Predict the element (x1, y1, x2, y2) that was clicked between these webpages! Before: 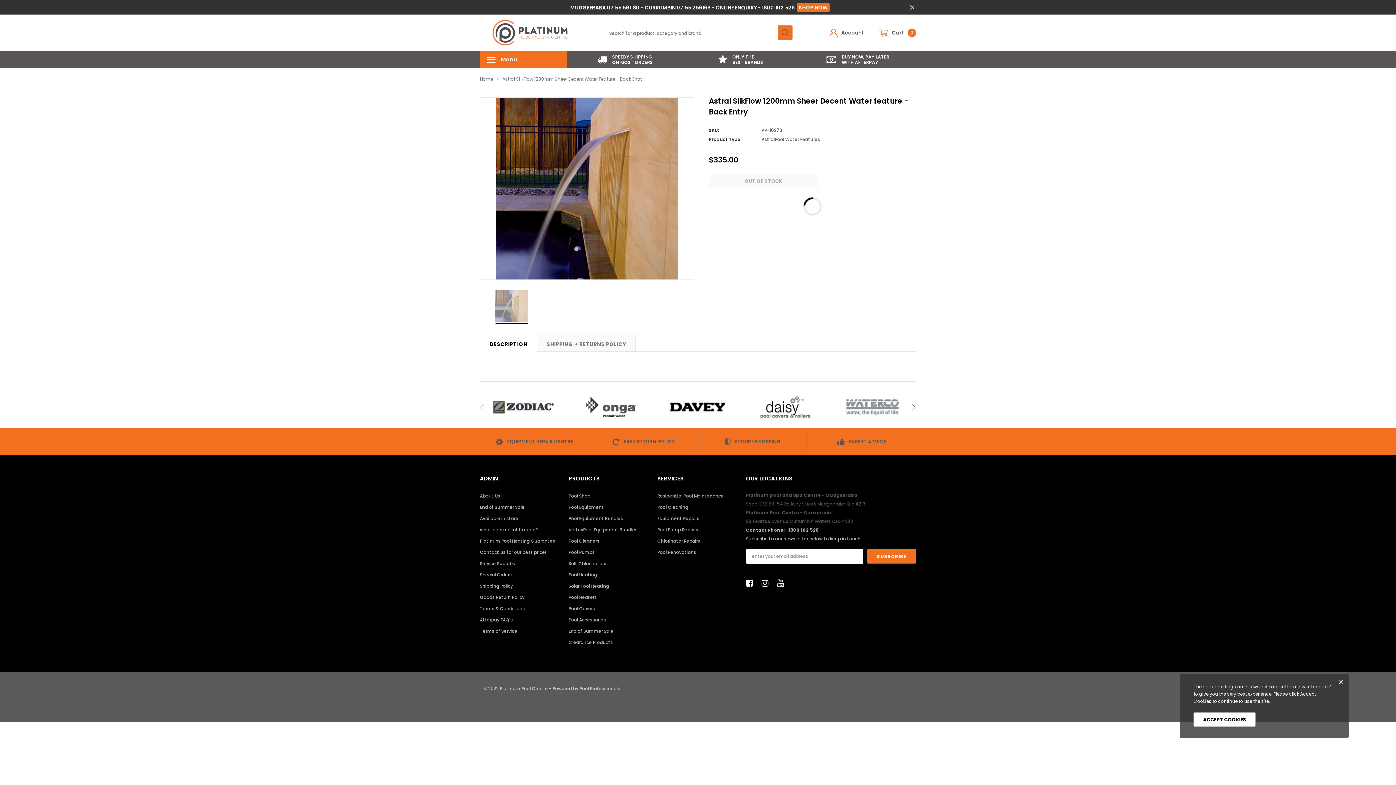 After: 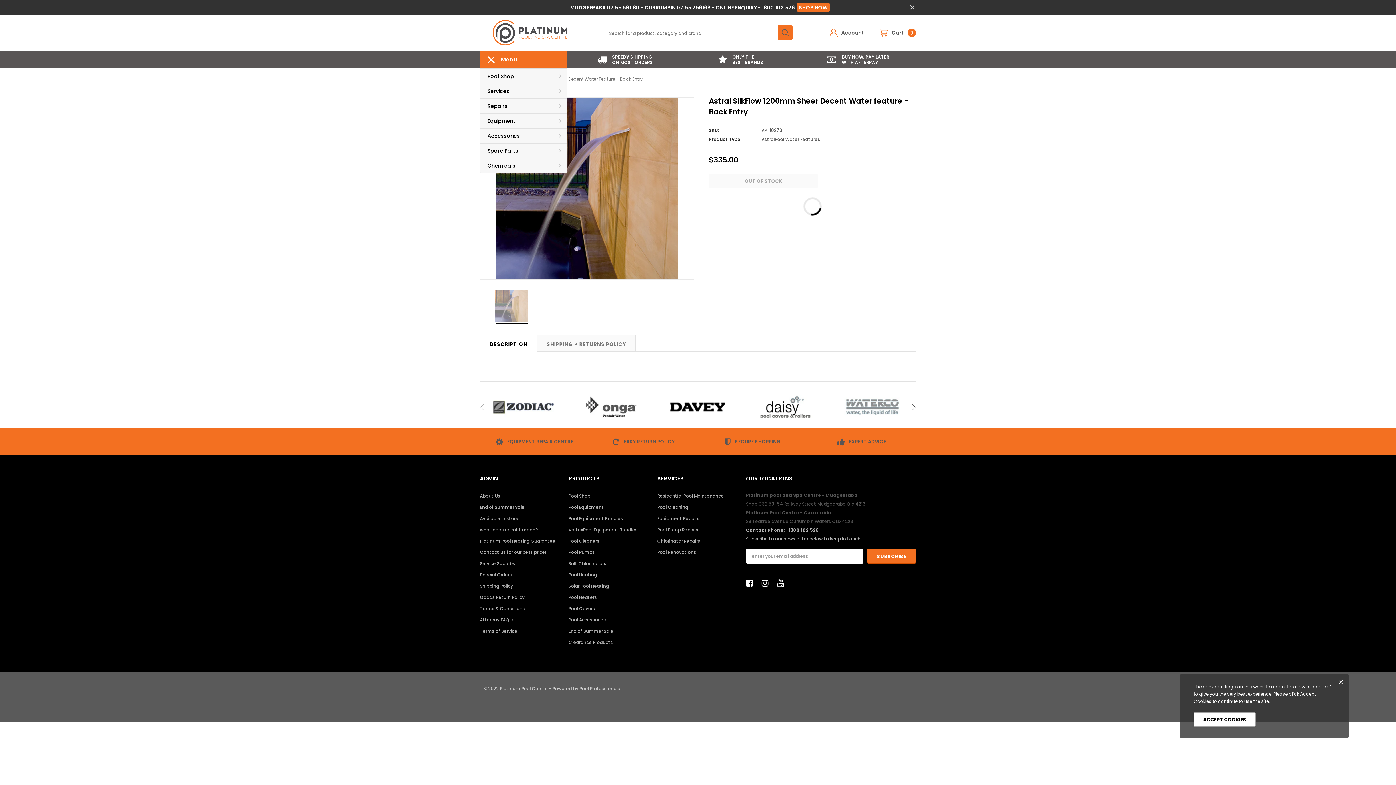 Action: bbox: (480, 50, 567, 68) label: Menu